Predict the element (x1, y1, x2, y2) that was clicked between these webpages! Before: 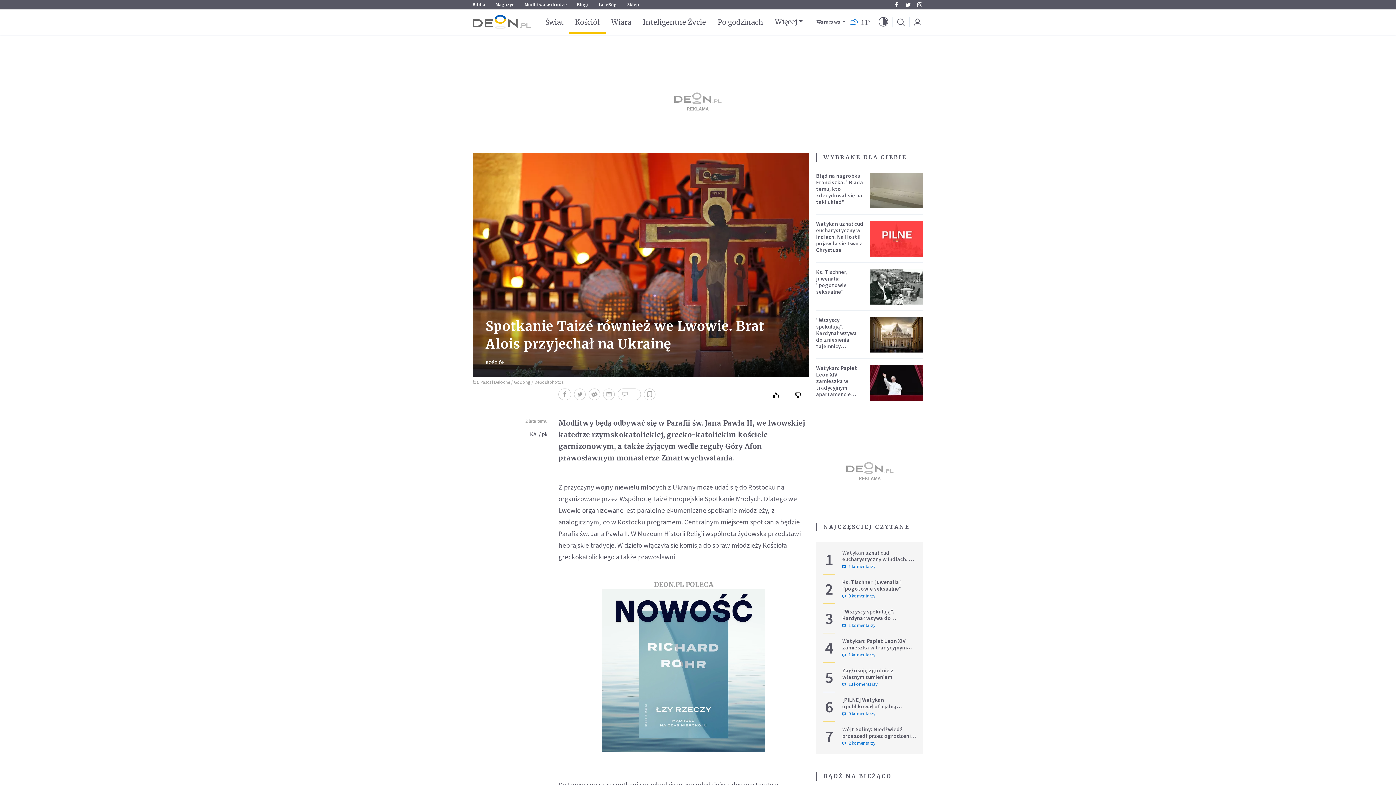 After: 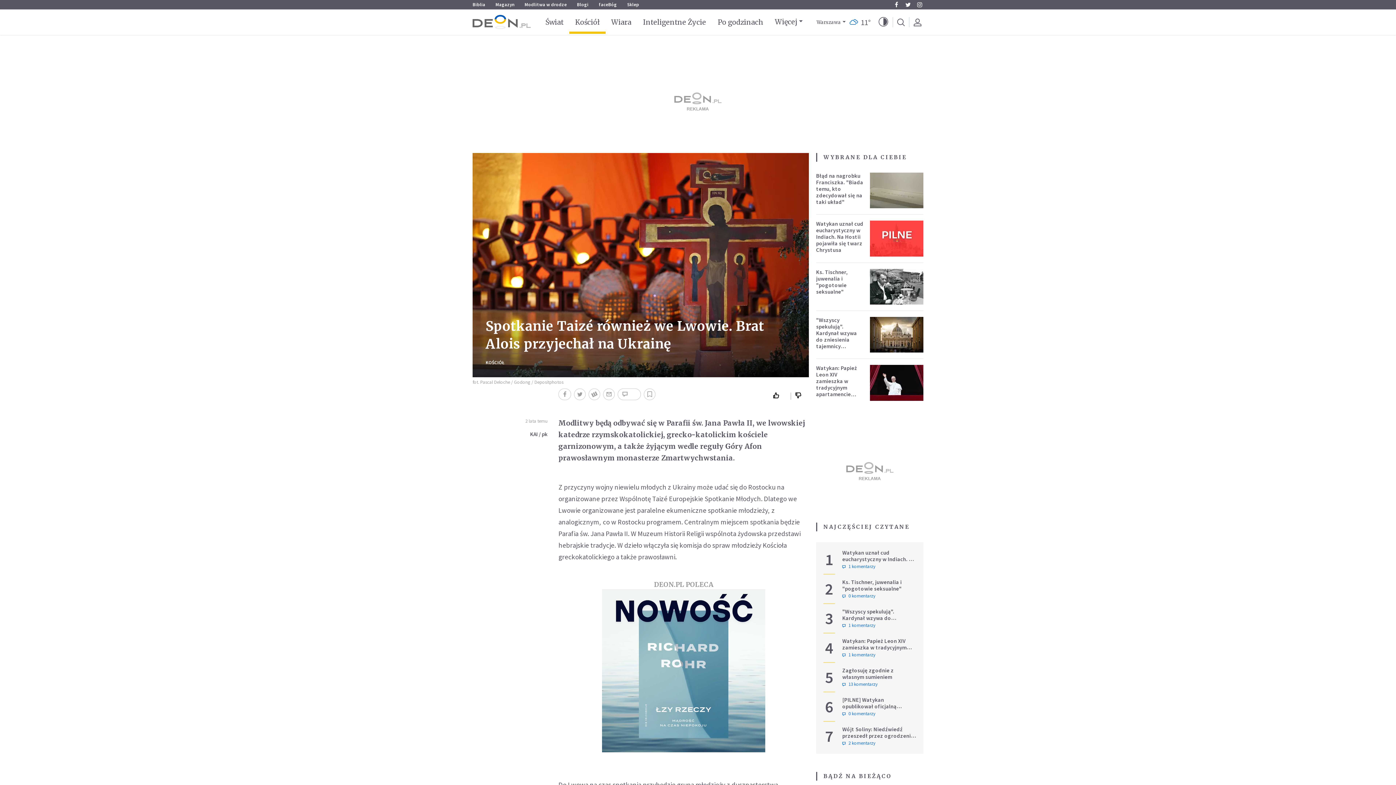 Action: bbox: (771, 392, 781, 398)